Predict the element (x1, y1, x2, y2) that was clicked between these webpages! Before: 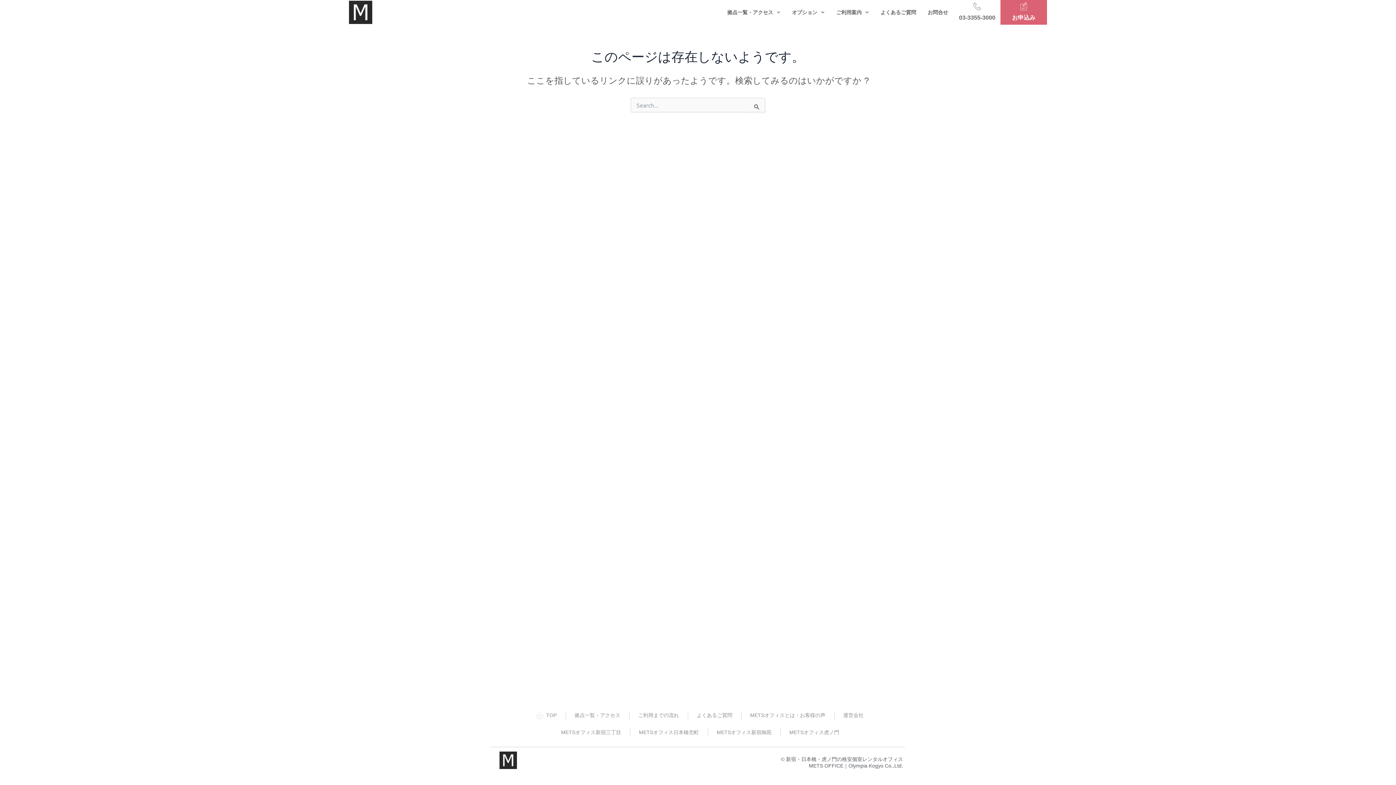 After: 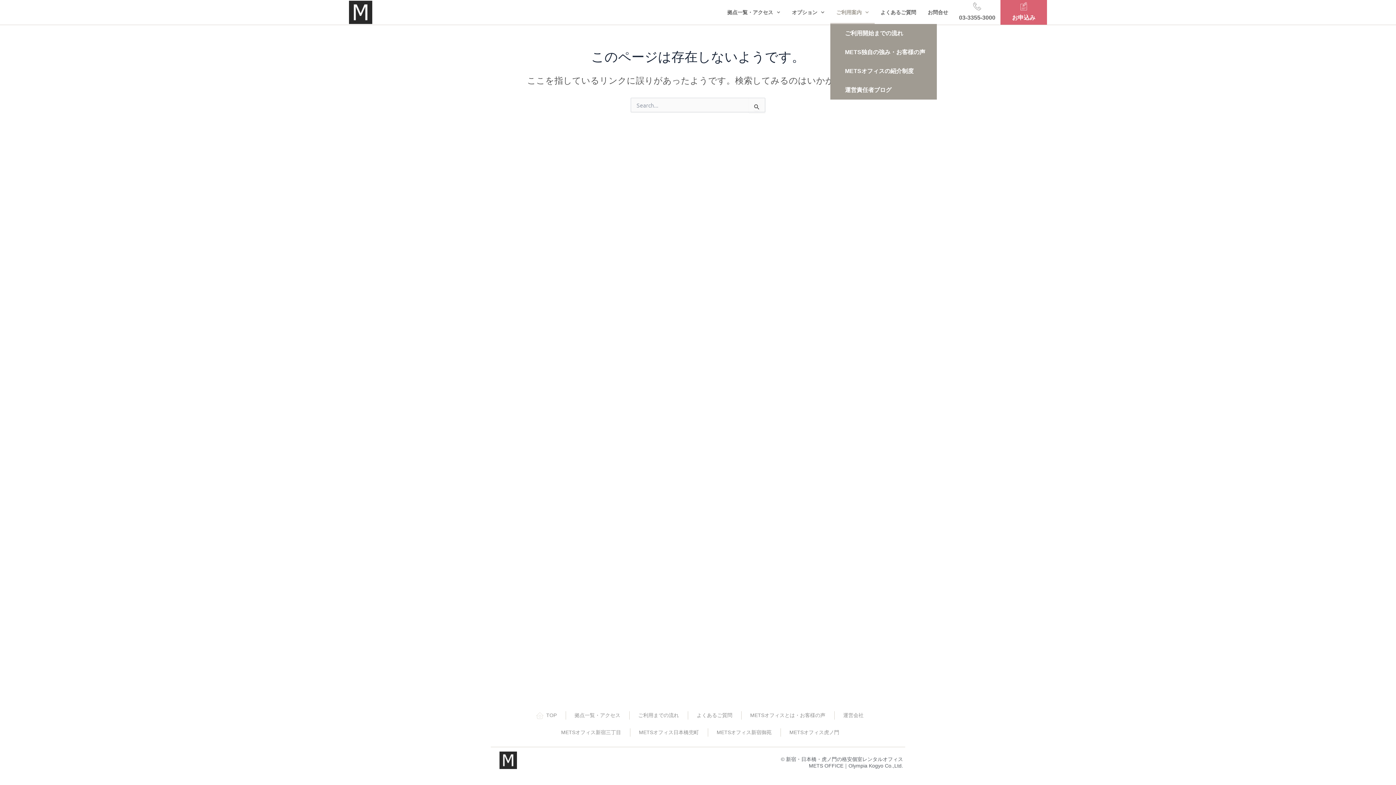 Action: label: ご利用案内 bbox: (830, 0, 874, 24)